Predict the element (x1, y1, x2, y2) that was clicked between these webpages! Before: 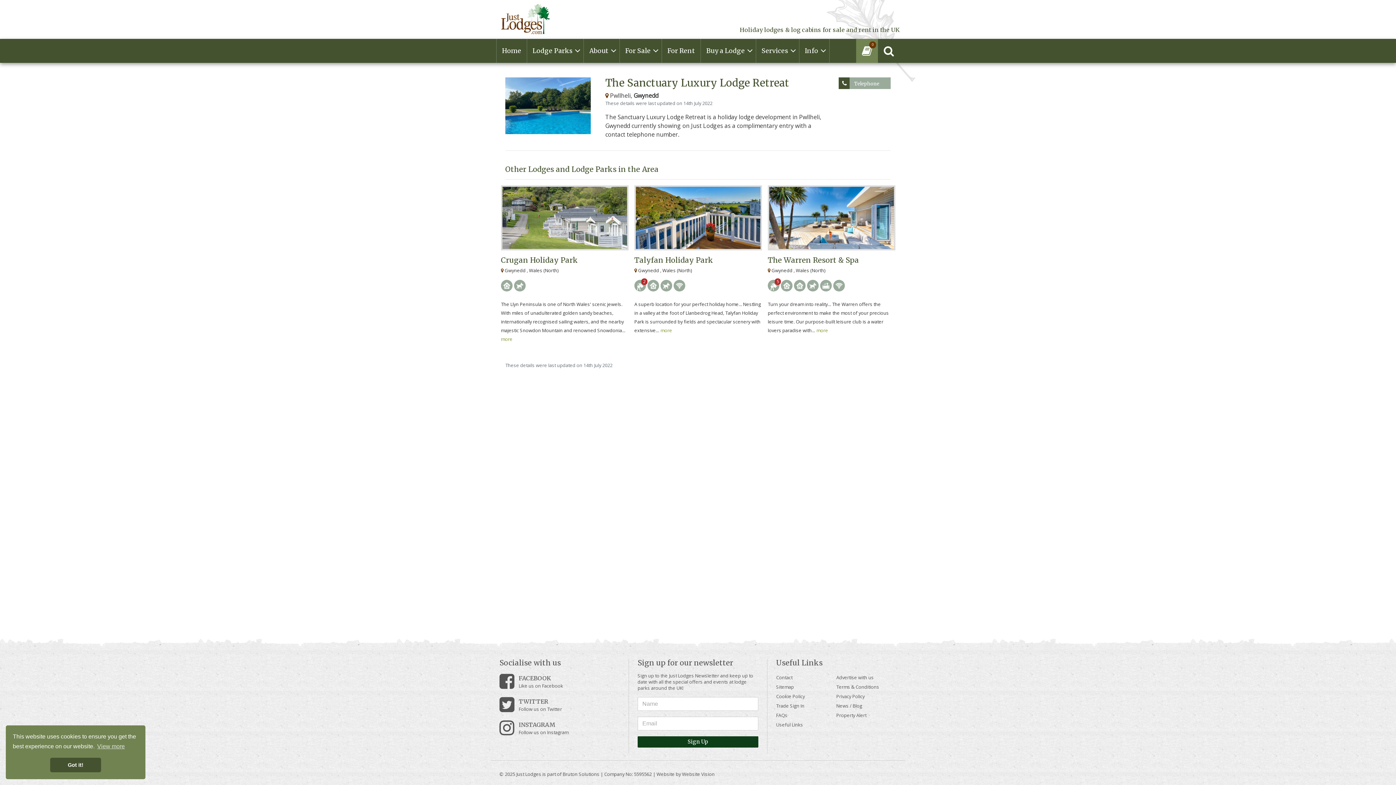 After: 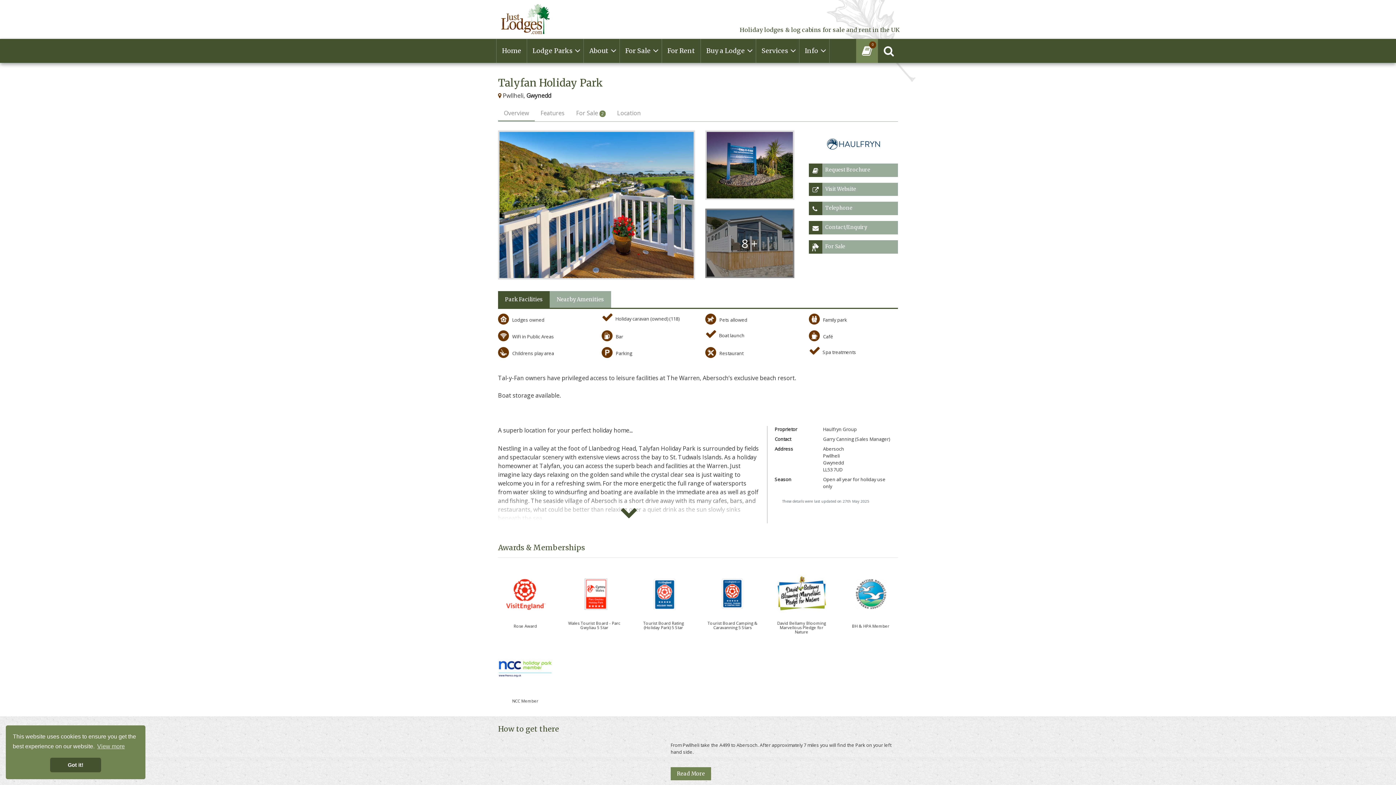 Action: label: more bbox: (660, 327, 672, 333)